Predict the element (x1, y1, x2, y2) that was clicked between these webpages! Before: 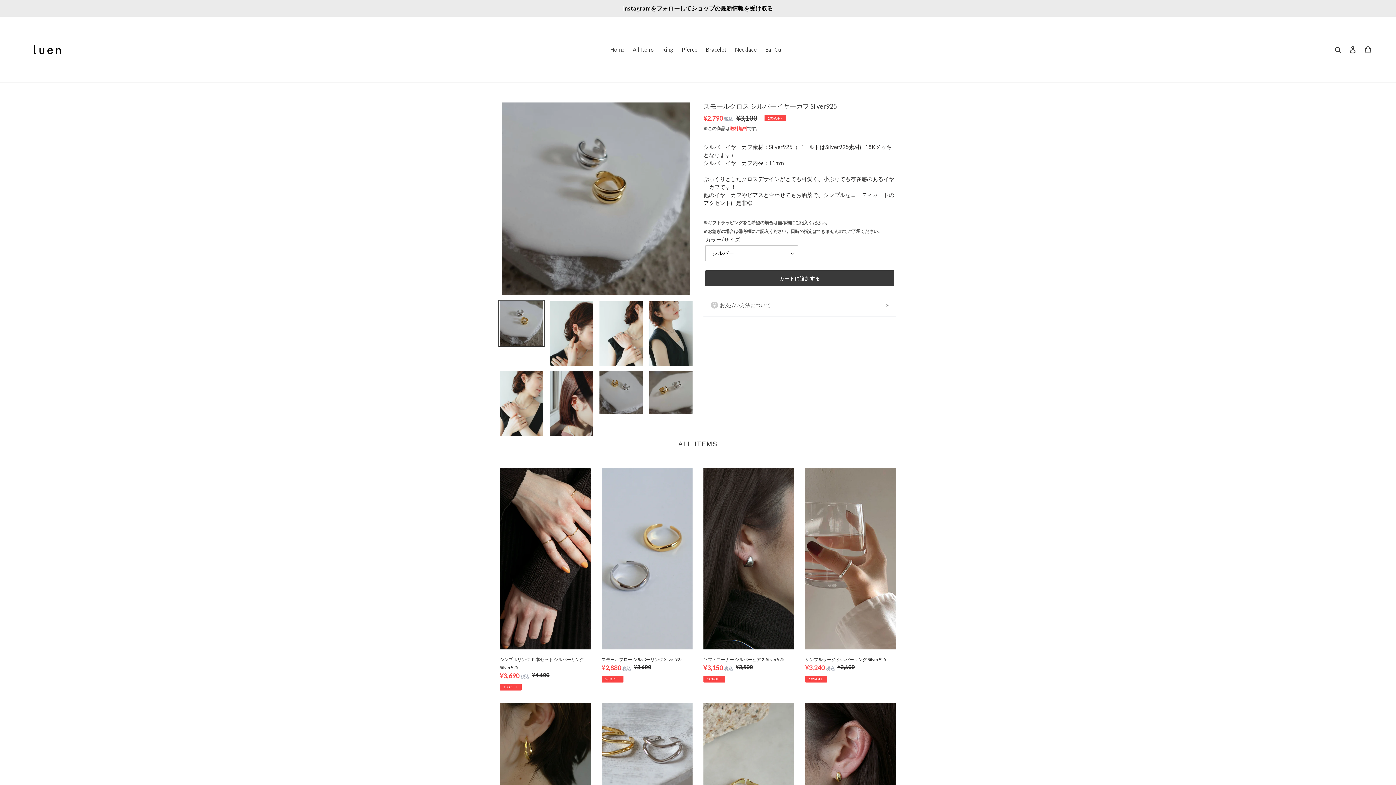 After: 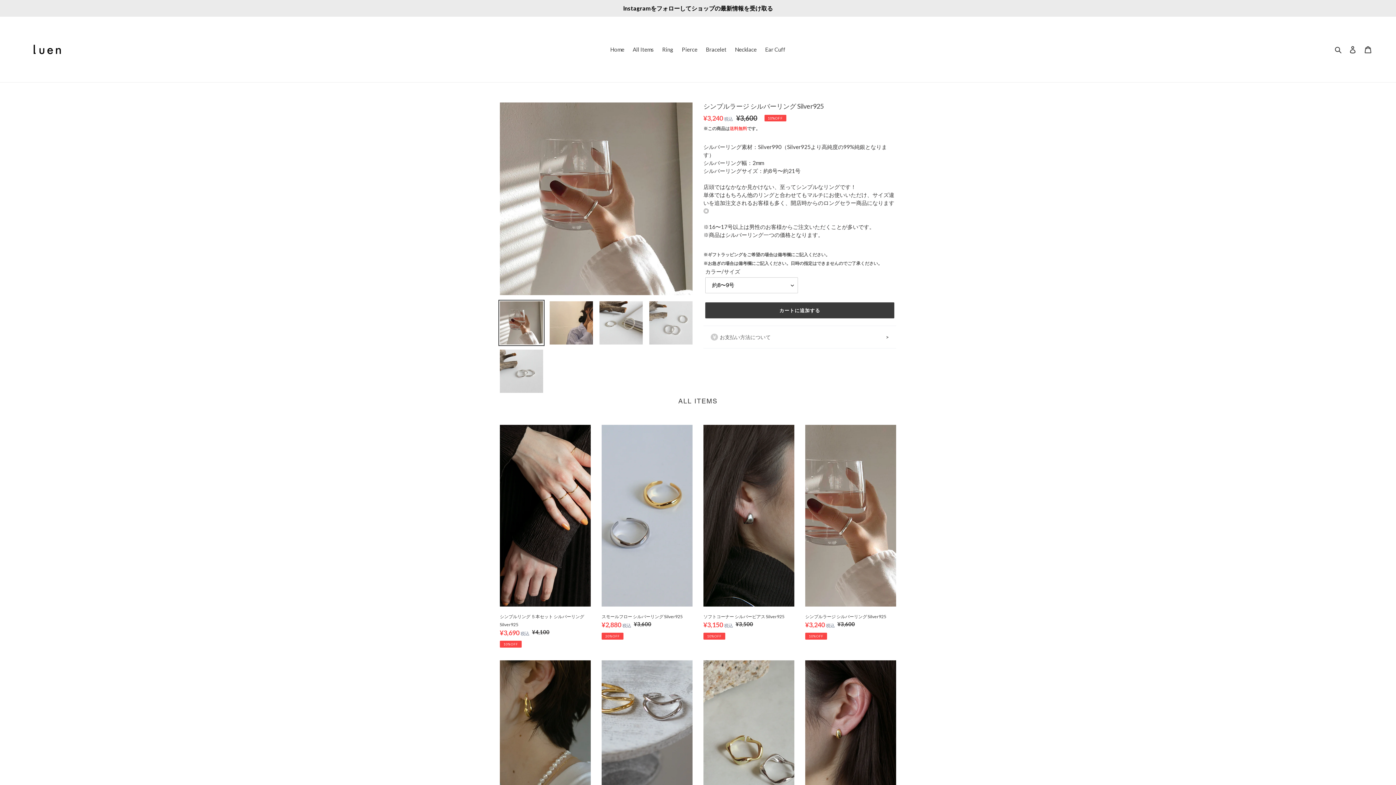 Action: label: シンプルラージ シルバーリング Silver925 bbox: (805, 468, 896, 682)